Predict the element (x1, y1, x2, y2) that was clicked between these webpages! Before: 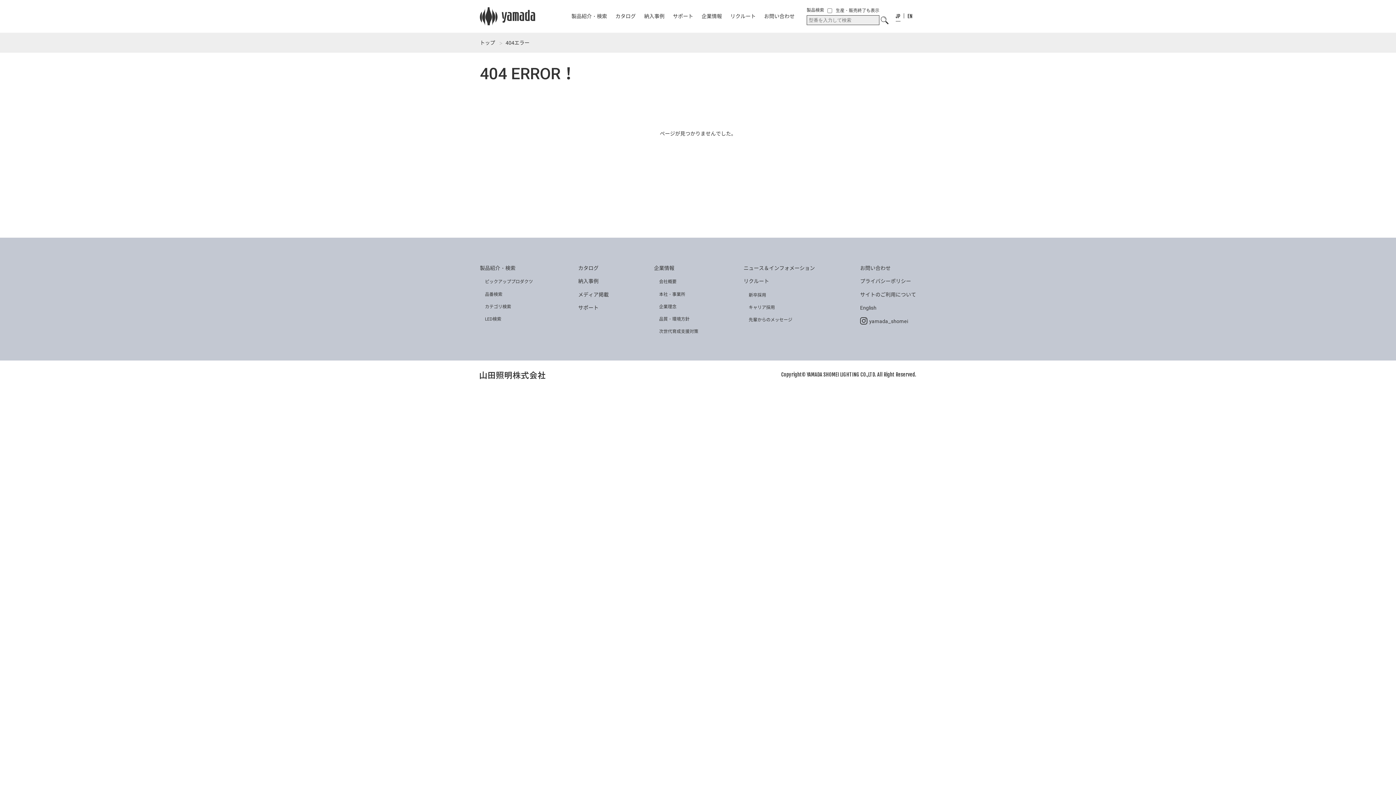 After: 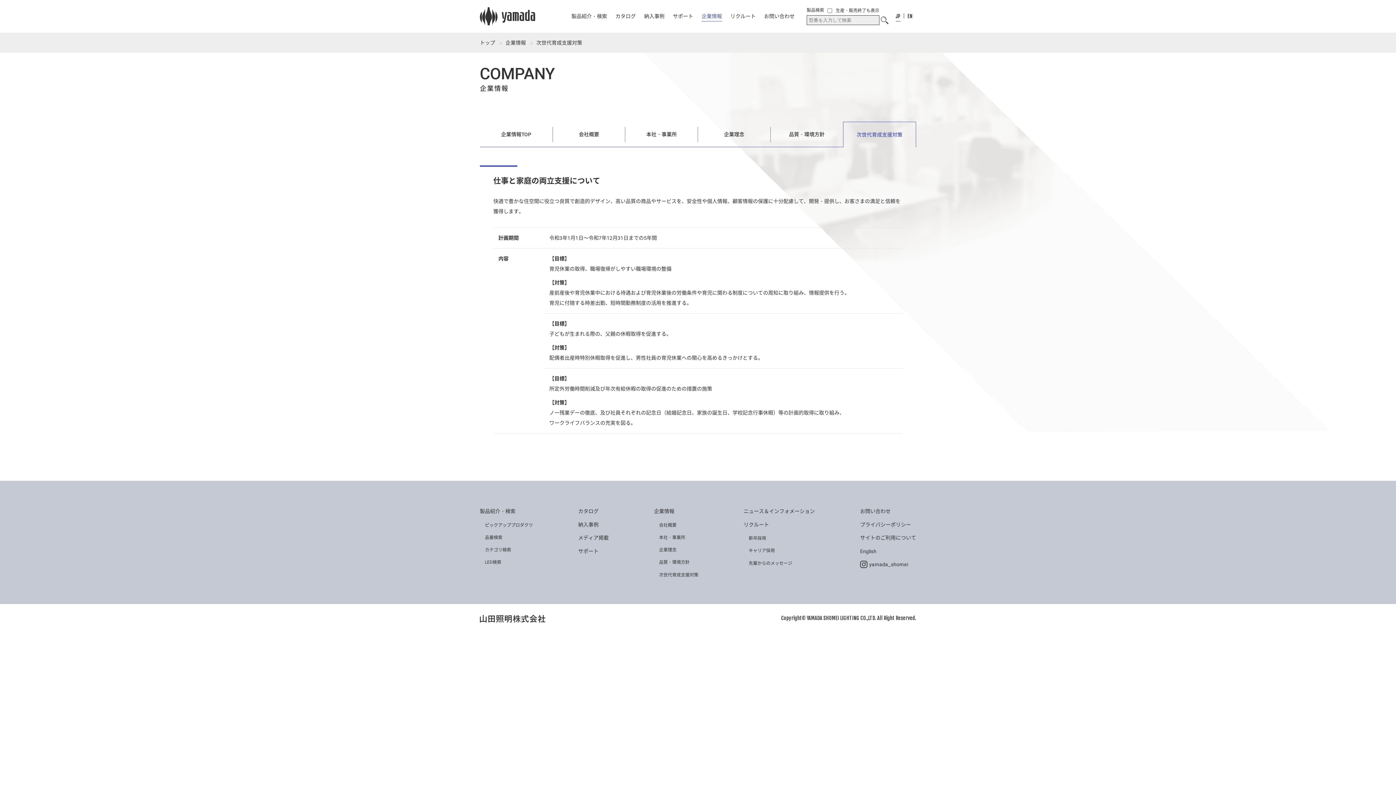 Action: bbox: (659, 327, 698, 336) label: 次世代育成支援対策